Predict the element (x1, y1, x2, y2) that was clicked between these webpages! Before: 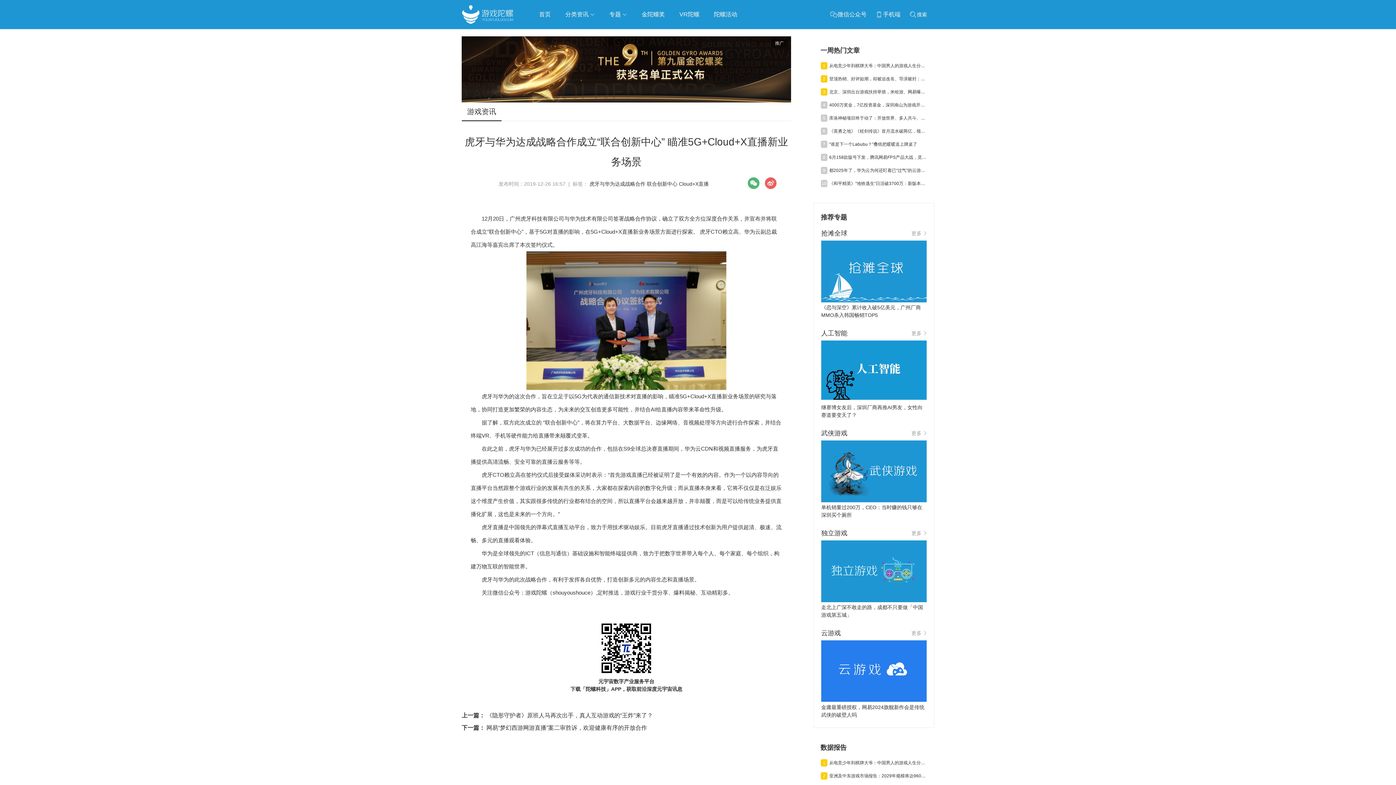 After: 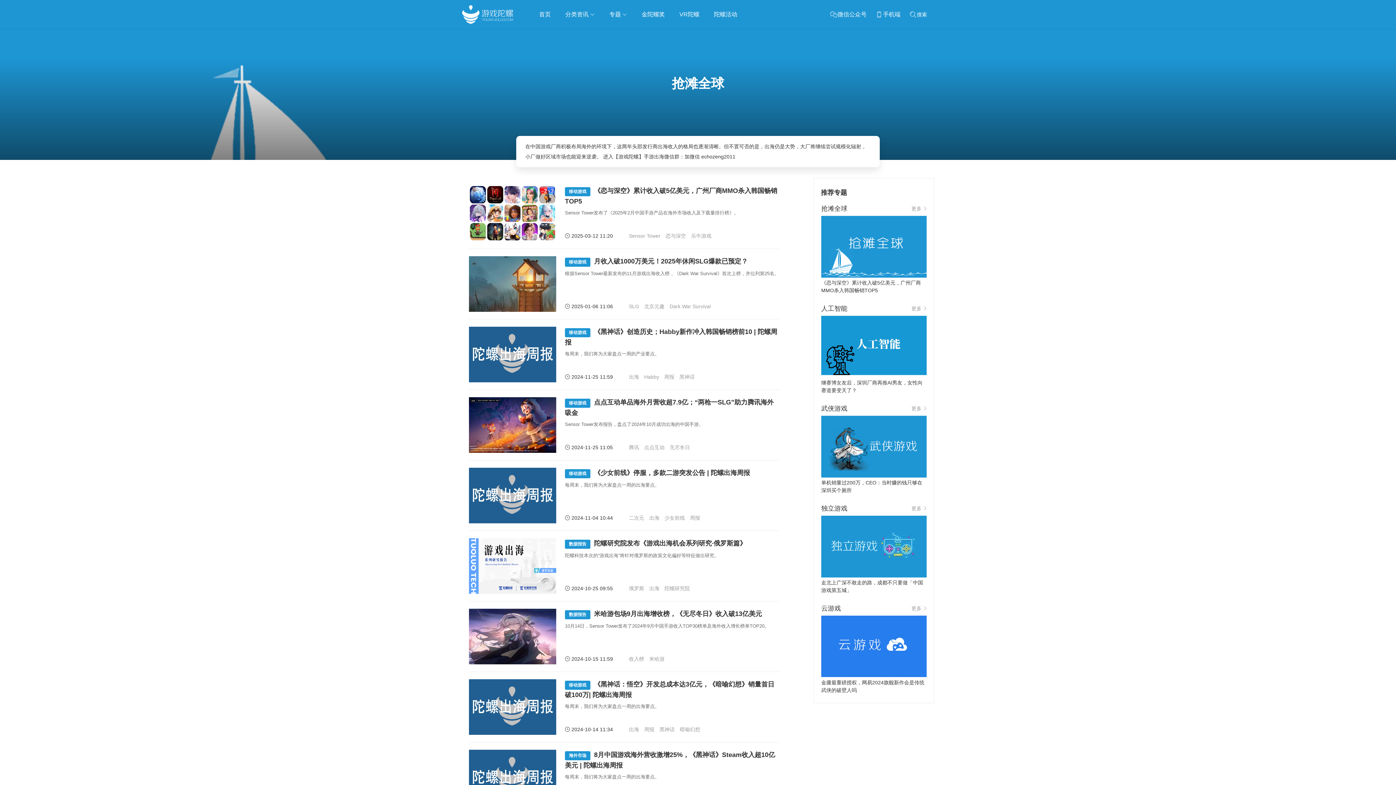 Action: bbox: (821, 240, 926, 302)